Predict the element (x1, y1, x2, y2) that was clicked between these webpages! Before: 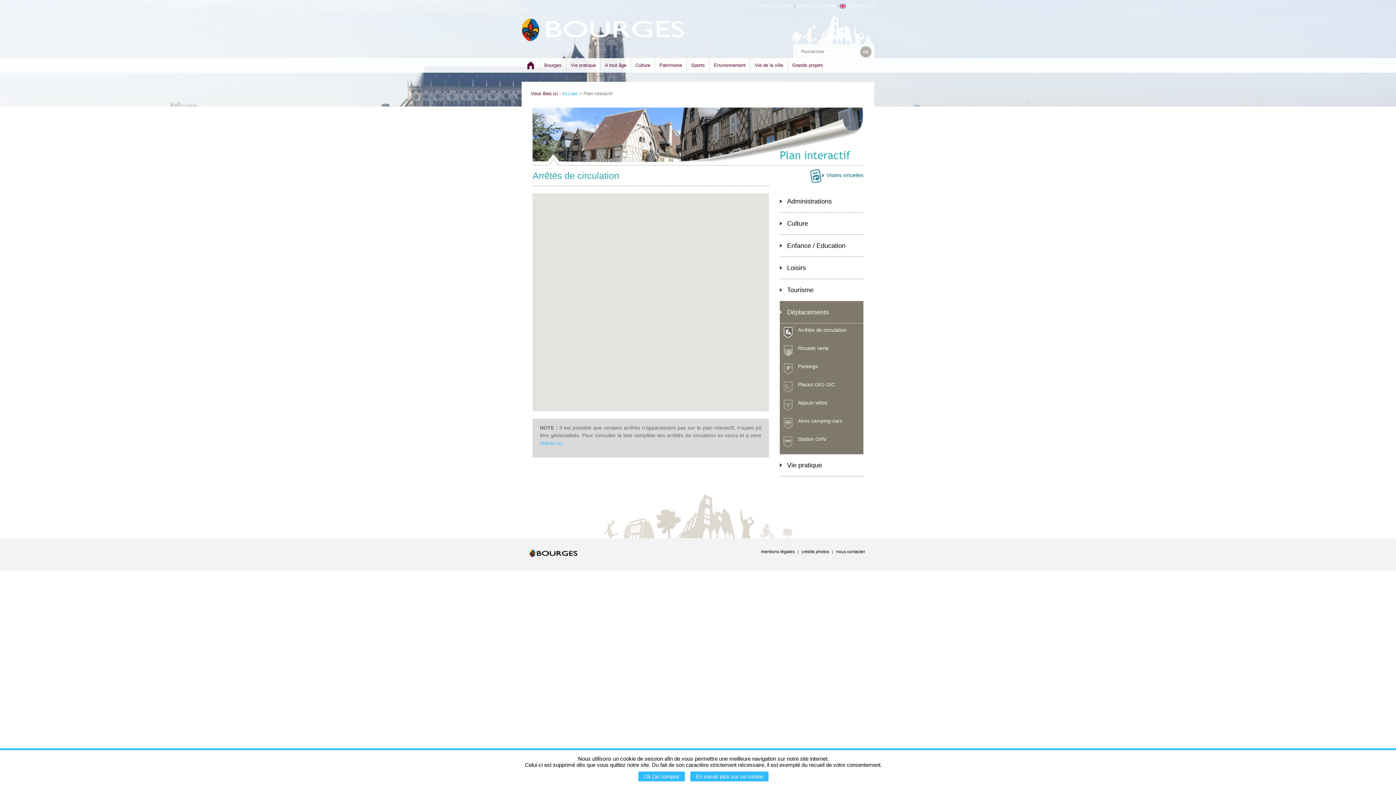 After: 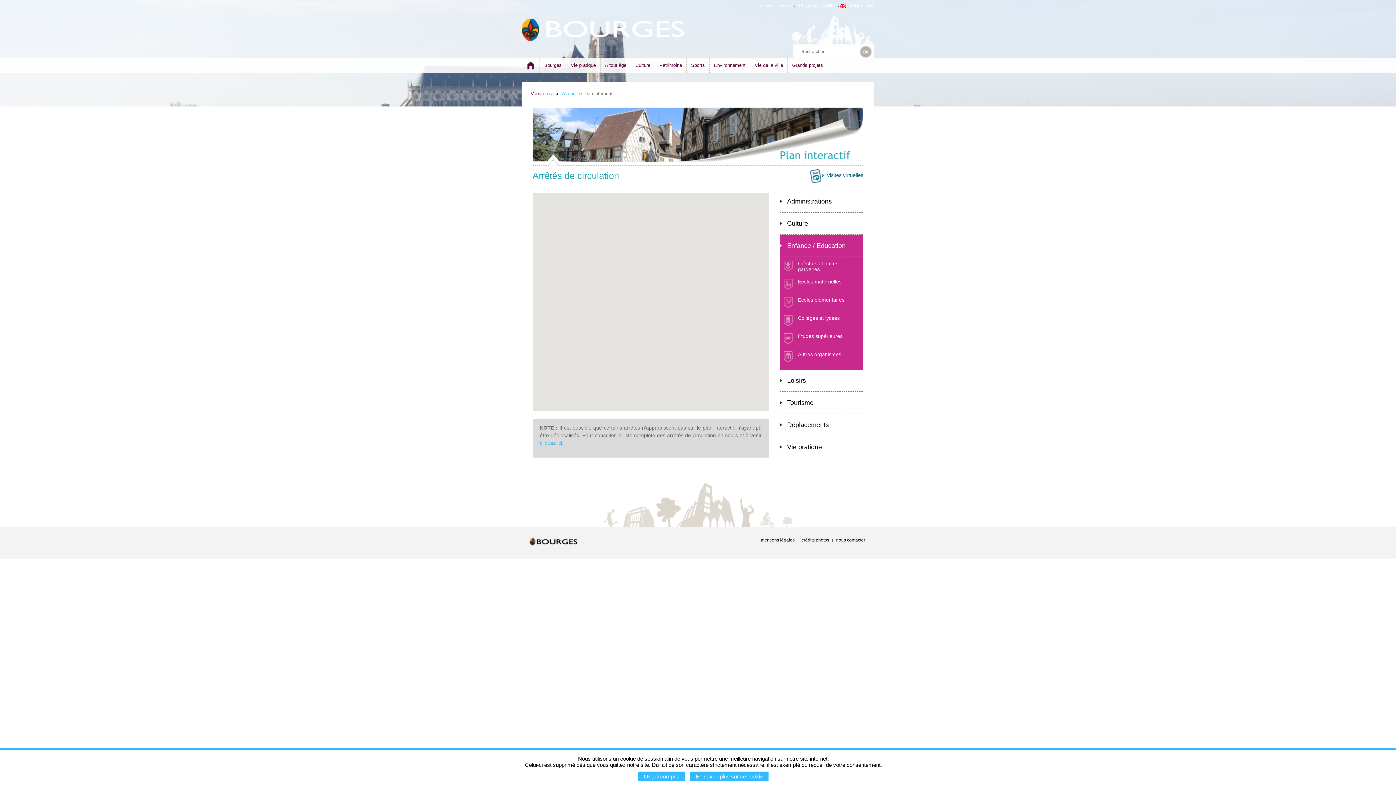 Action: bbox: (780, 234, 863, 257) label: Enfance / Education